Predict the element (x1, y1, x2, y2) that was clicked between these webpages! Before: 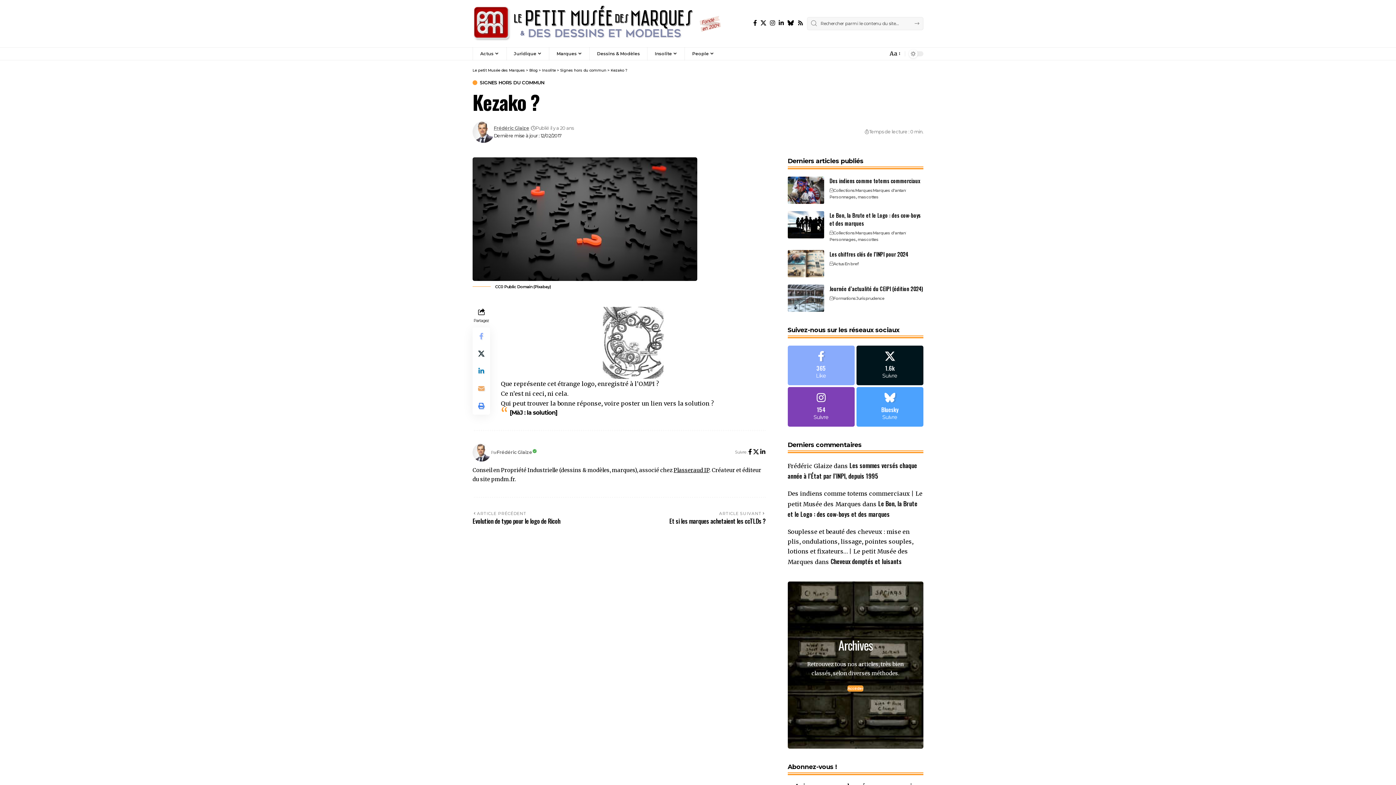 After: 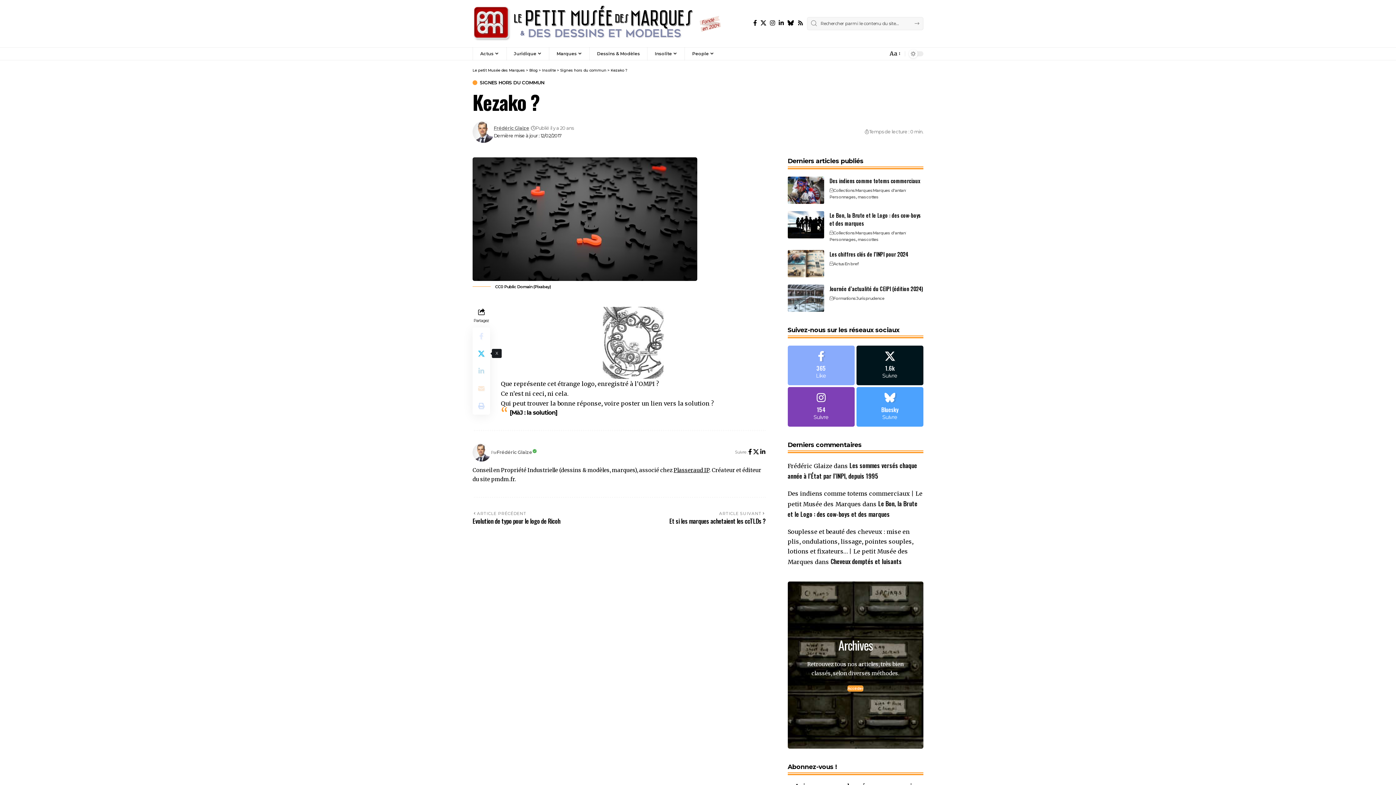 Action: label: Share on X bbox: (472, 345, 490, 362)